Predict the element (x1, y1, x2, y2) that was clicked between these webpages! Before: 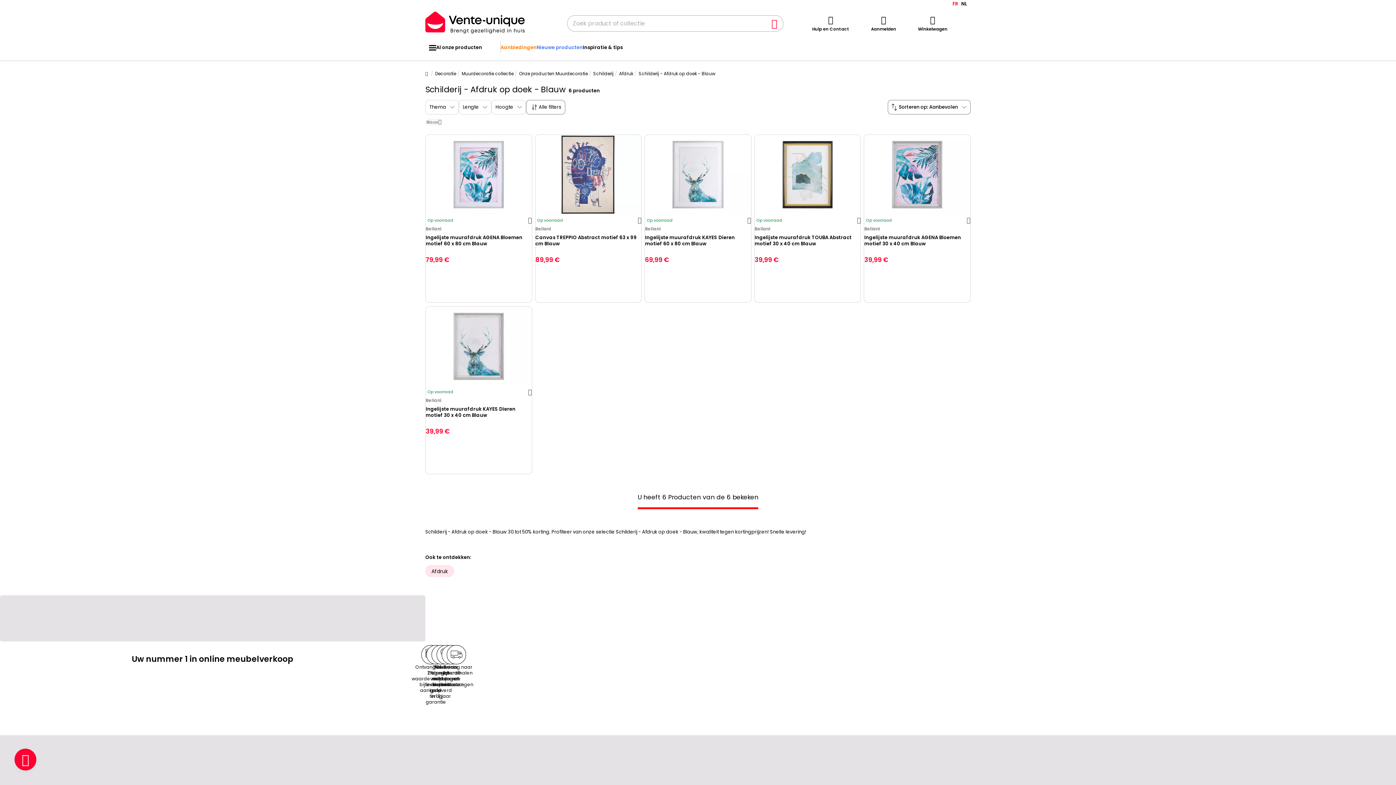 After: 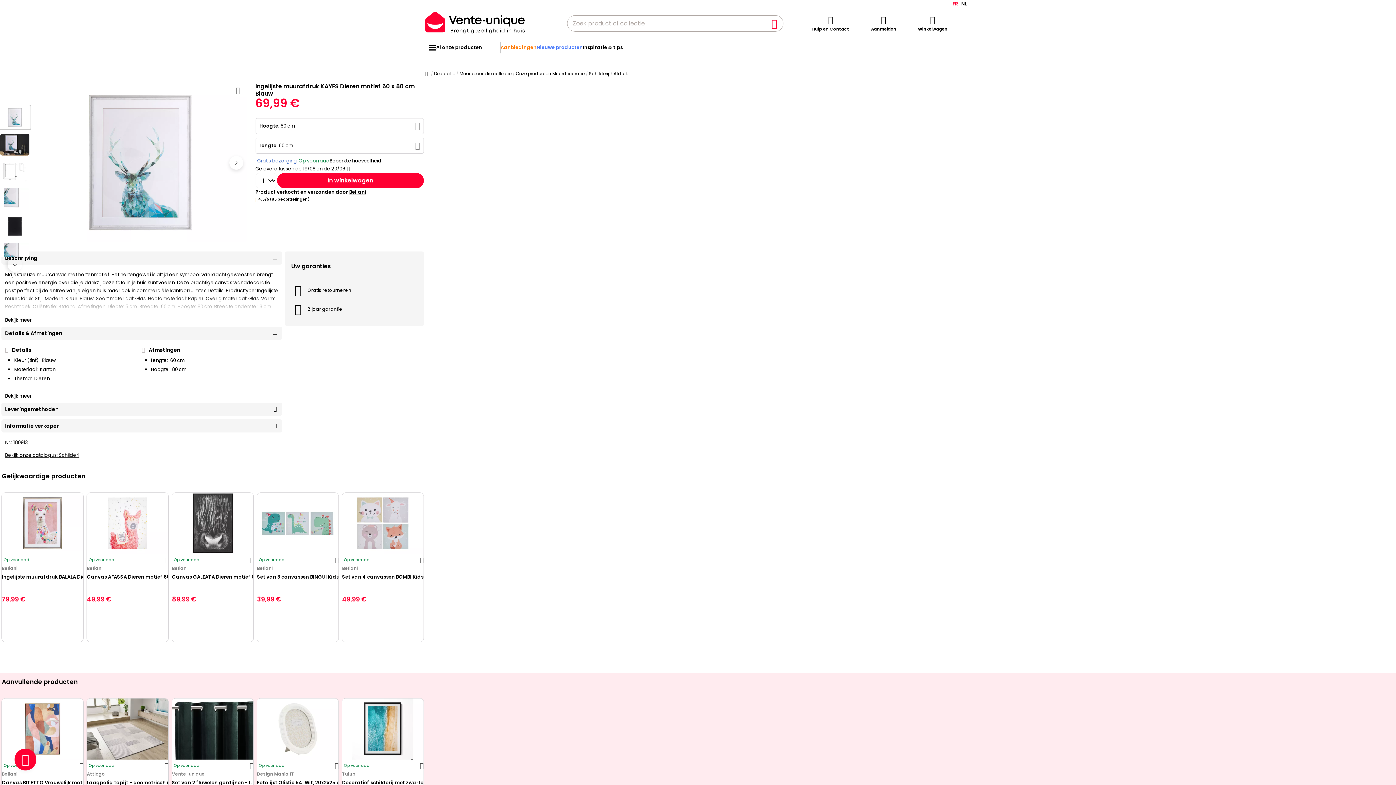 Action: bbox: (645, 234, 751, 253) label: Ingelijste muurafdruk KAYES Dieren motief 60 x 80 cm Blauw